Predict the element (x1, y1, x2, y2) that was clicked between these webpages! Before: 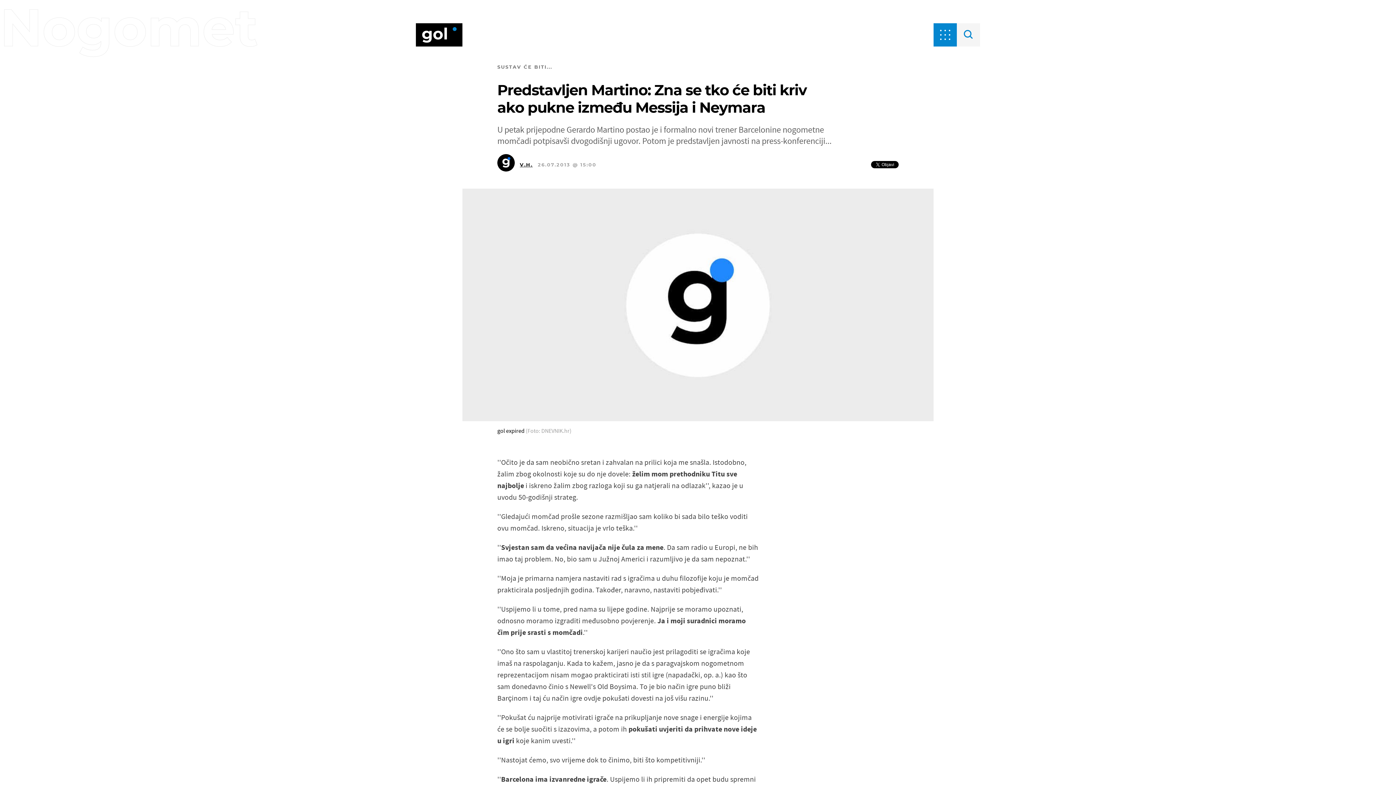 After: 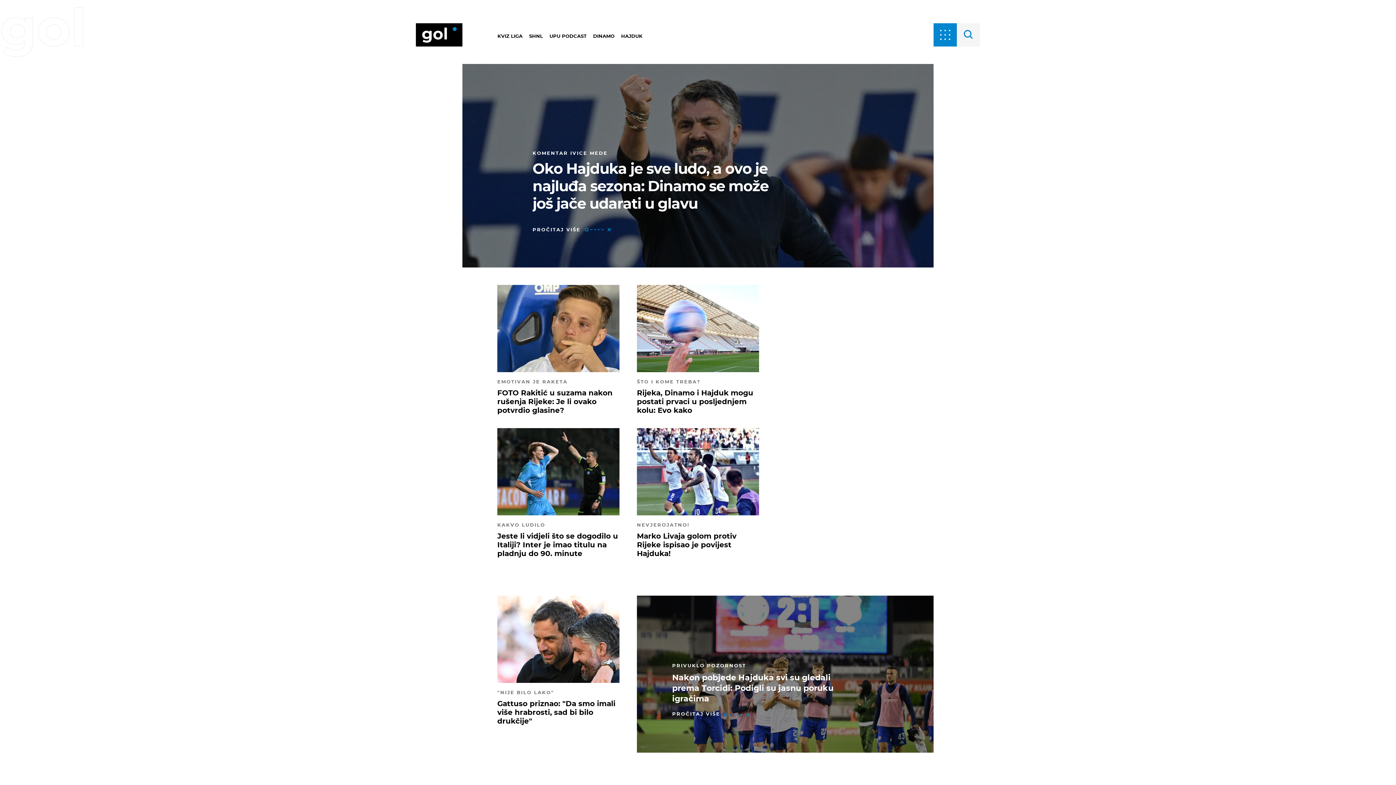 Action: bbox: (416, 23, 462, 46)